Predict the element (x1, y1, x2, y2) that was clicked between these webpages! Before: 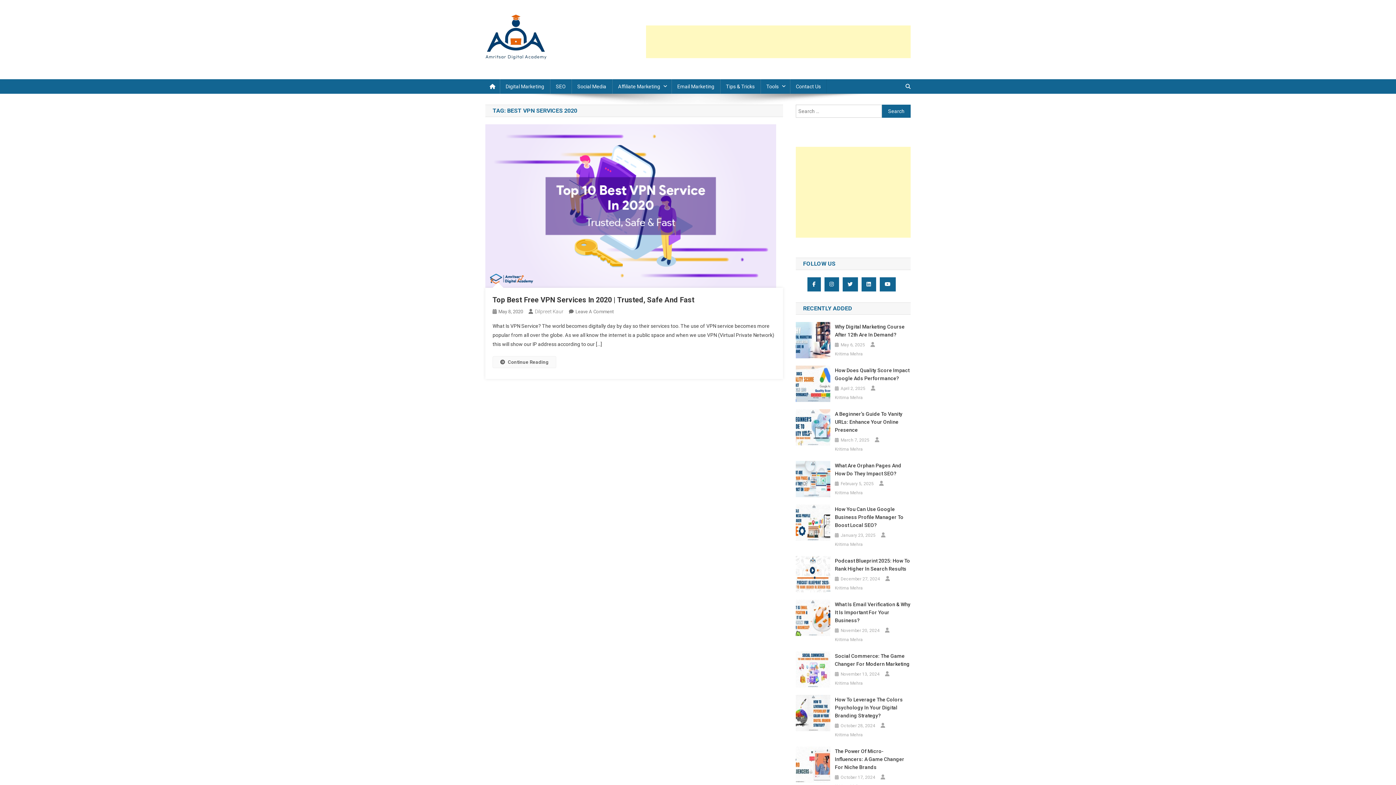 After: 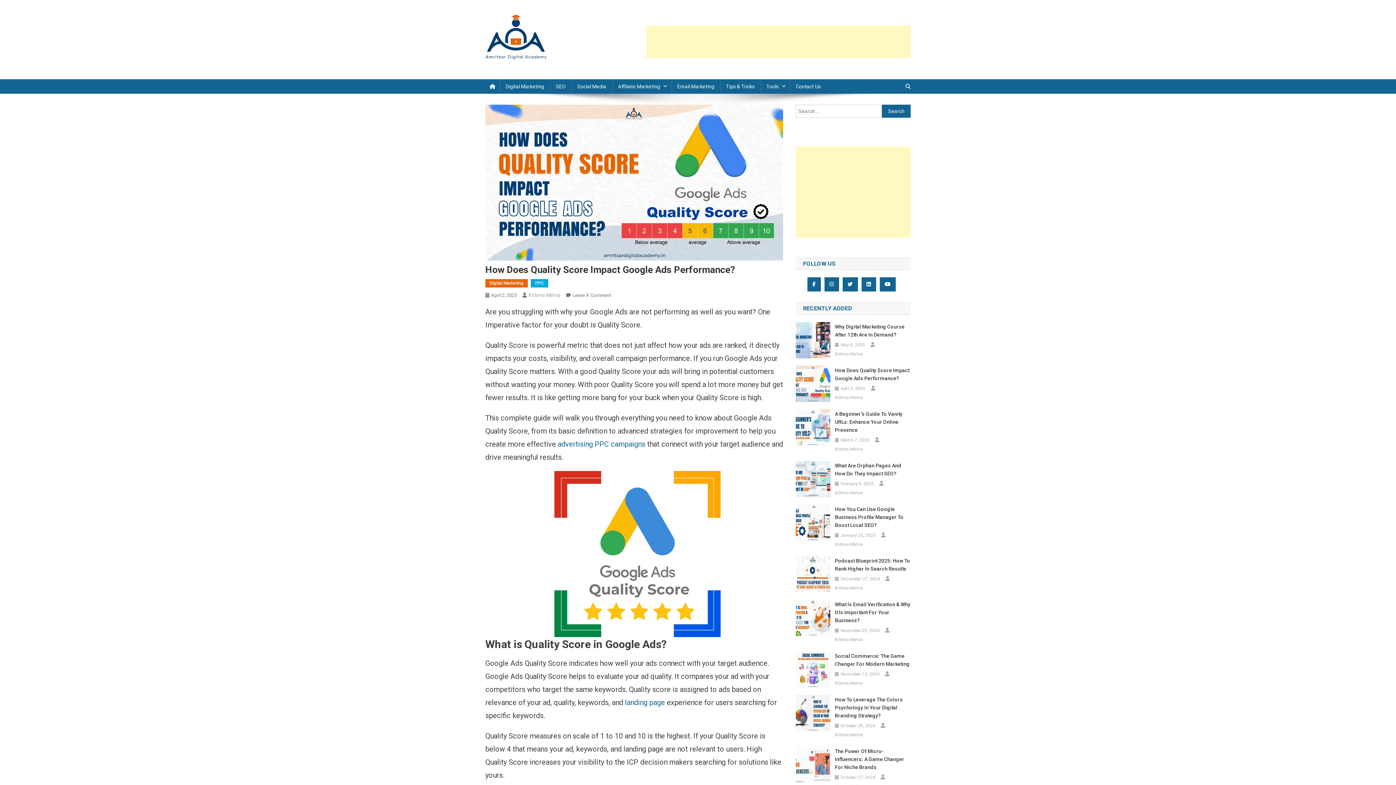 Action: label: How Does Quality Score Impact Google Ads Performance? bbox: (835, 366, 910, 382)